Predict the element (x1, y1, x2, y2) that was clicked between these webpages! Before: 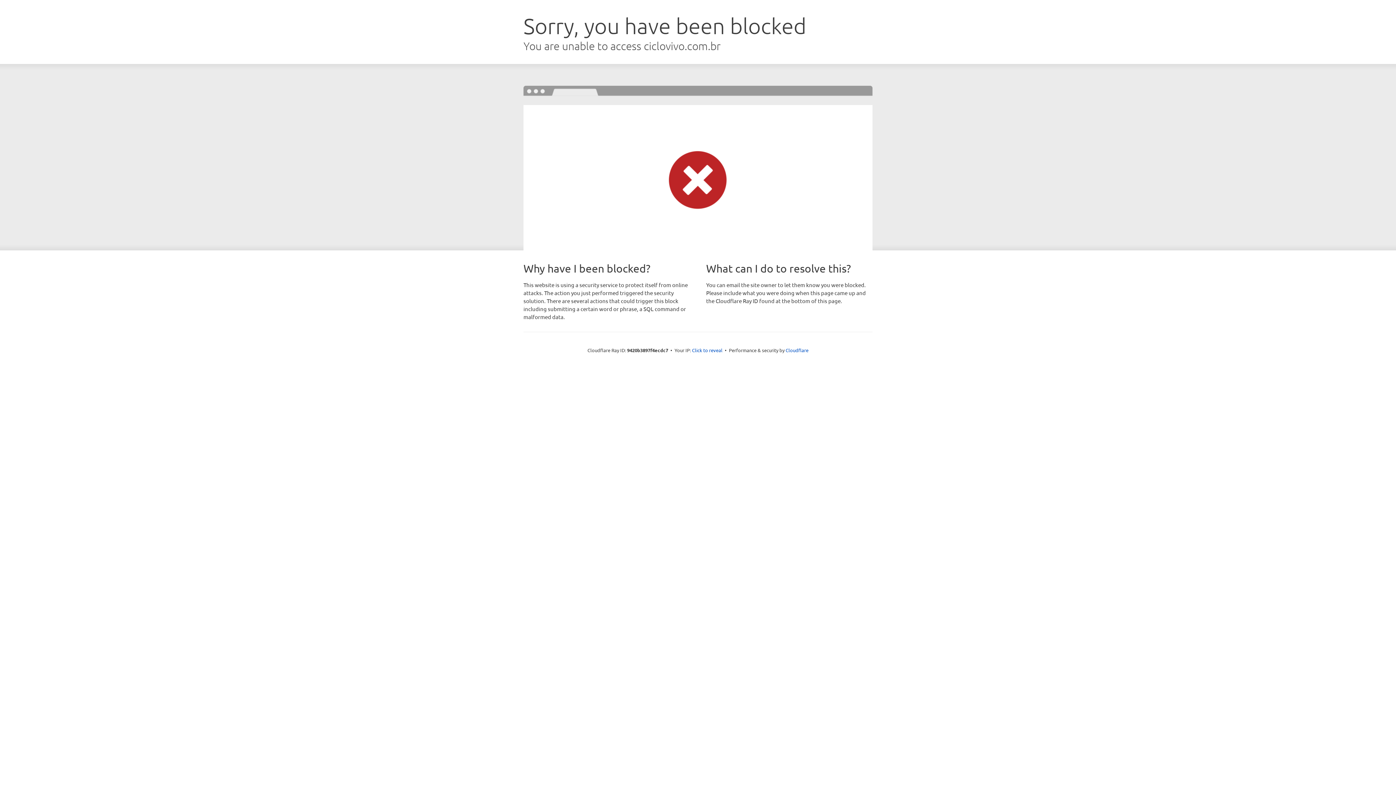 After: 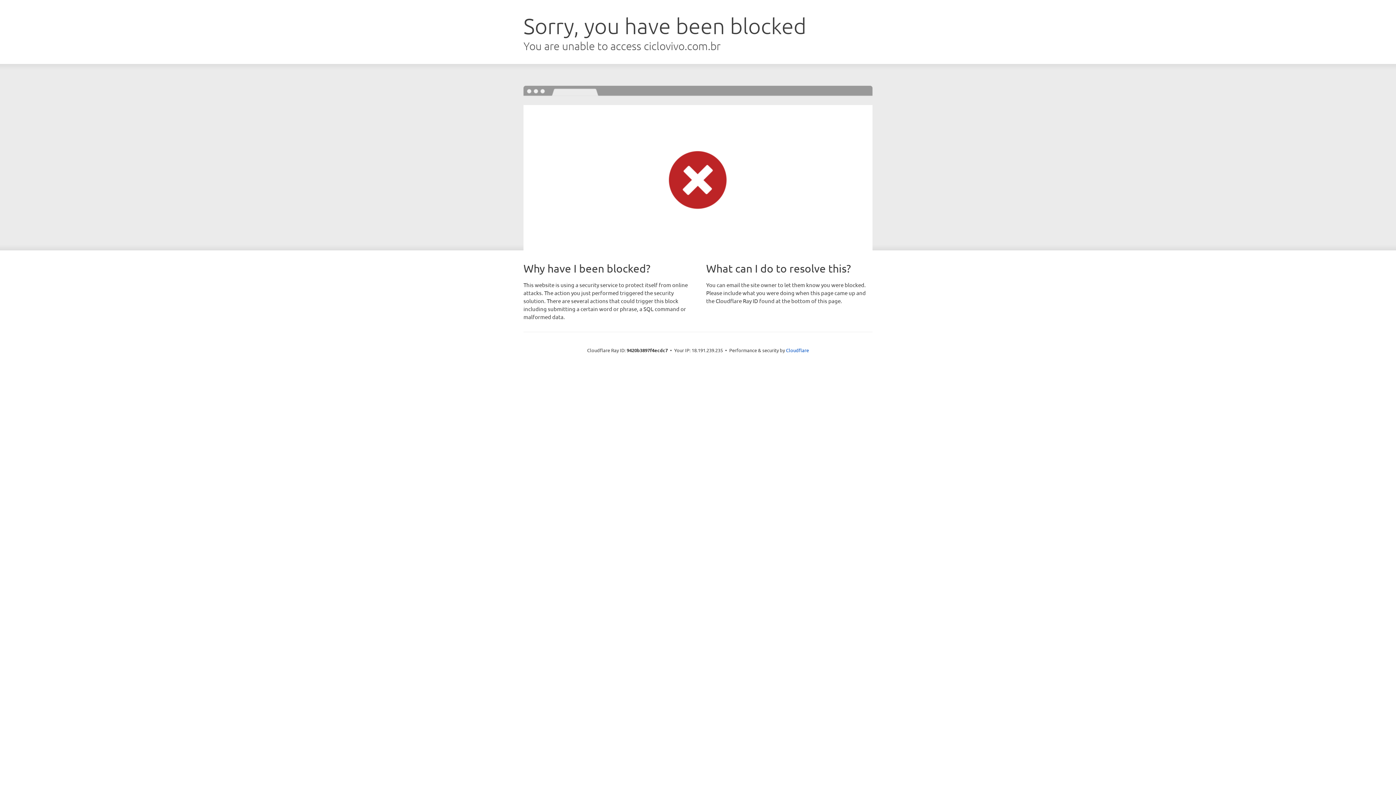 Action: label: Click to reveal bbox: (692, 346, 722, 353)